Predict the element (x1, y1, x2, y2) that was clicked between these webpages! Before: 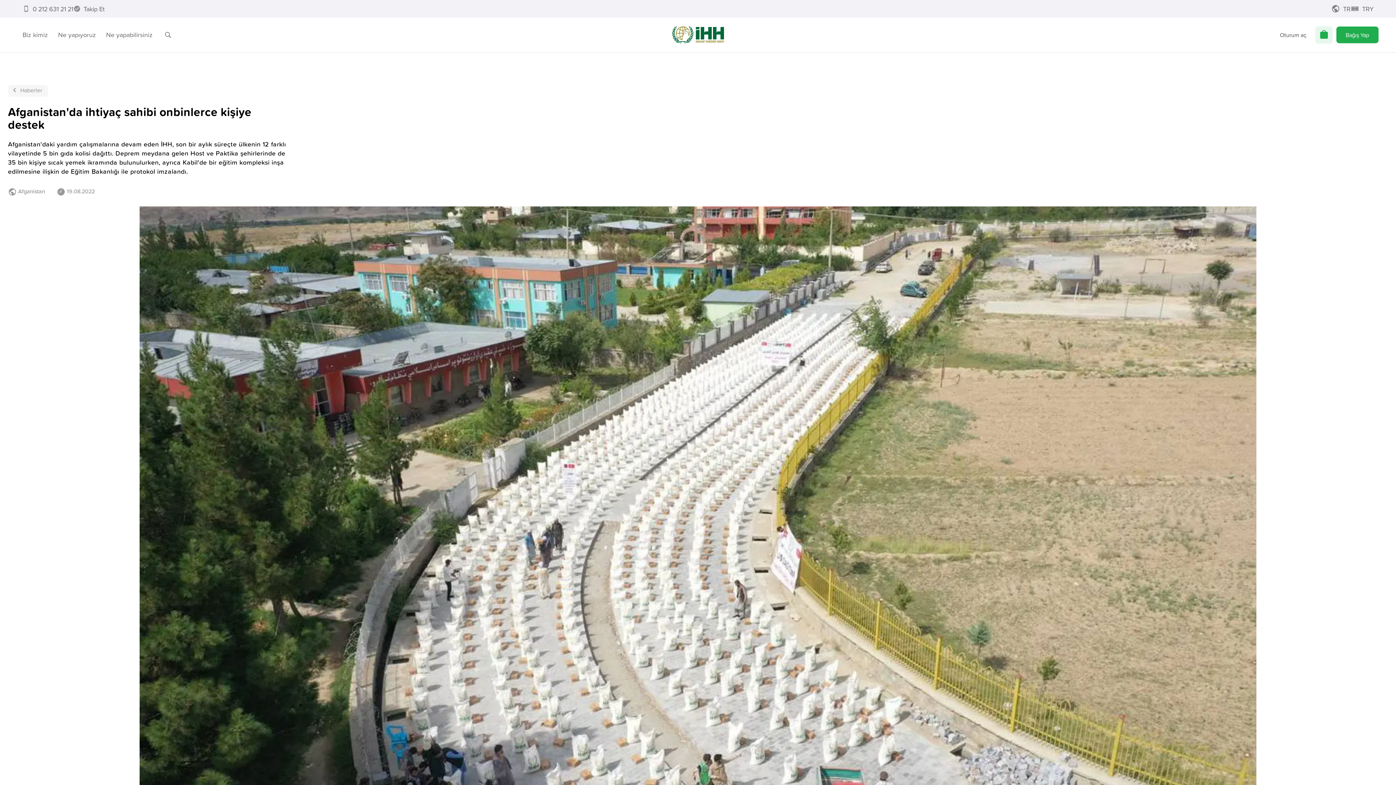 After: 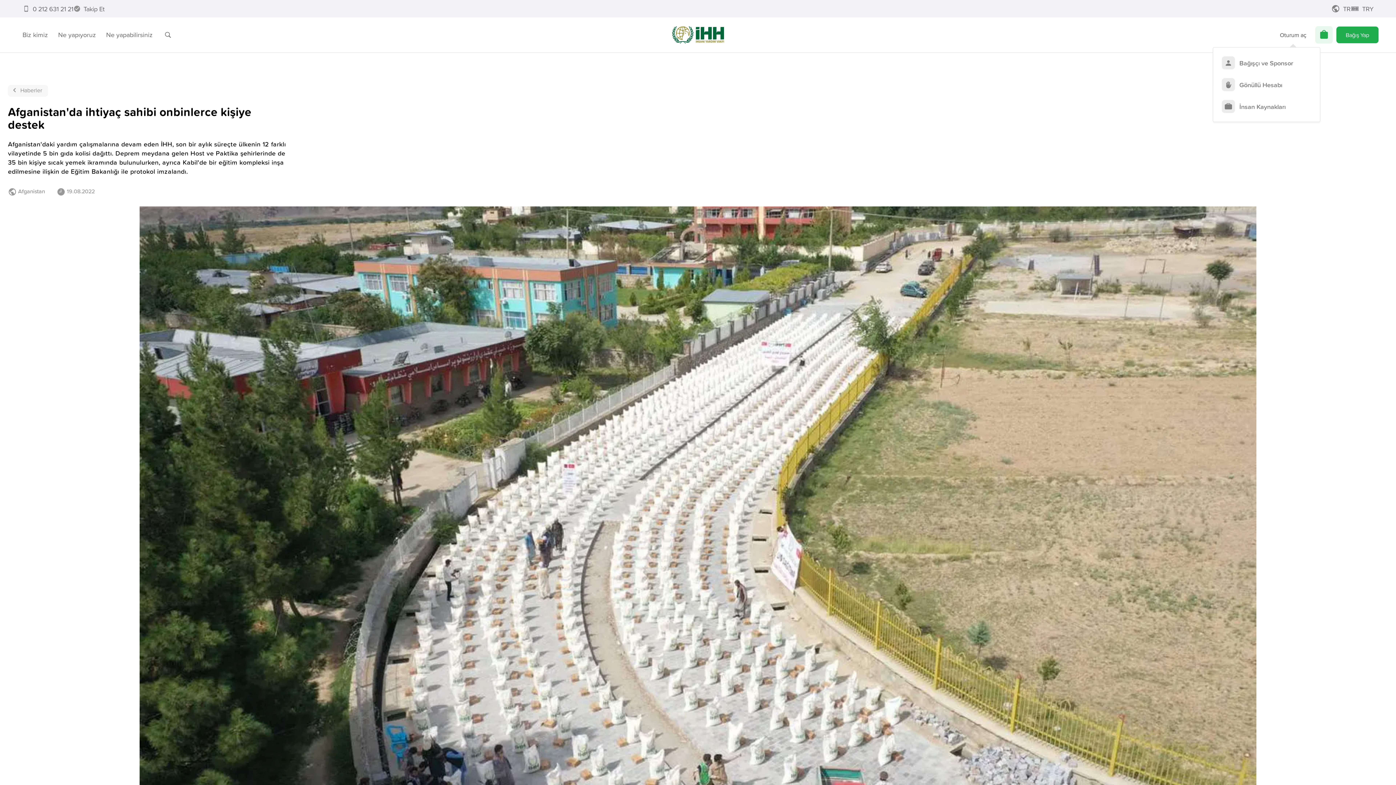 Action: label: Oturum aç bbox: (1275, 26, 1311, 43)